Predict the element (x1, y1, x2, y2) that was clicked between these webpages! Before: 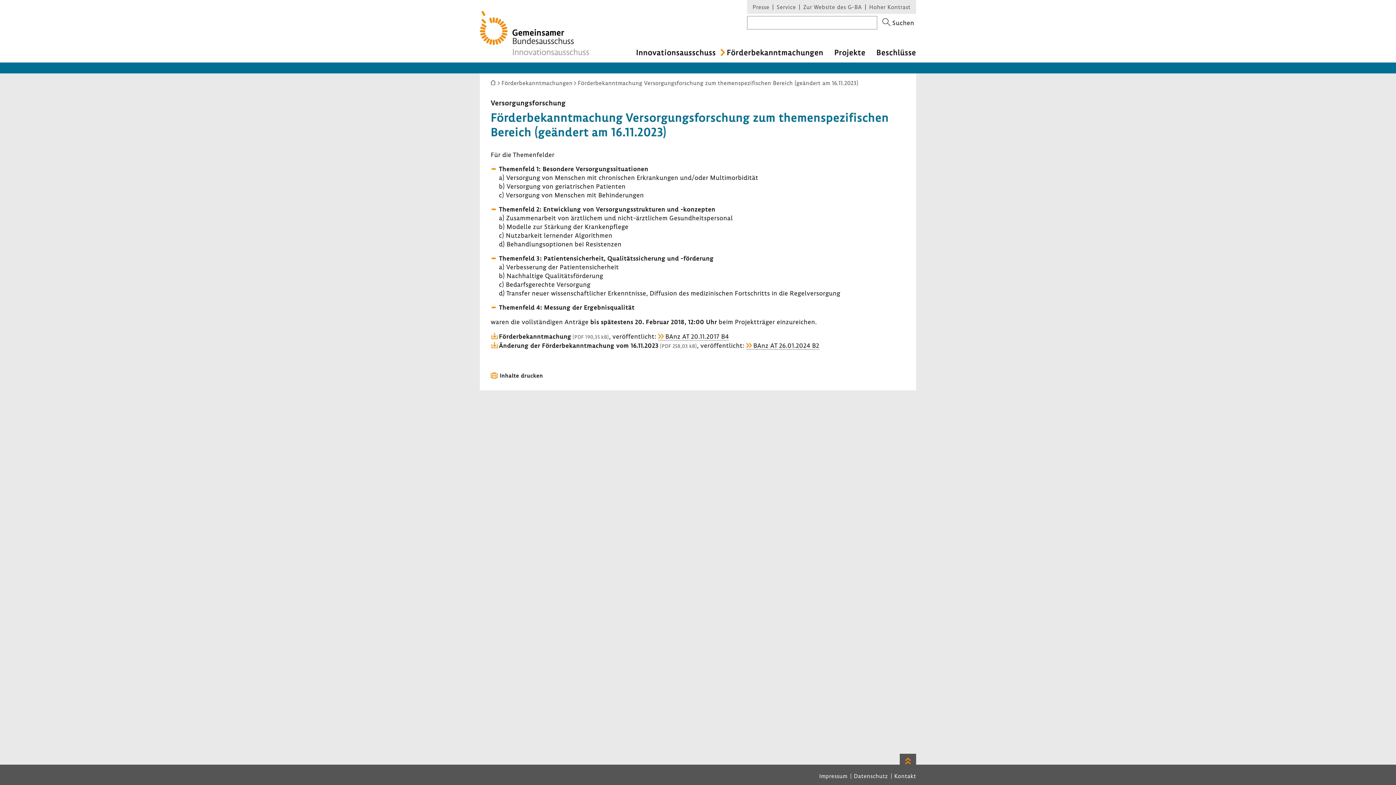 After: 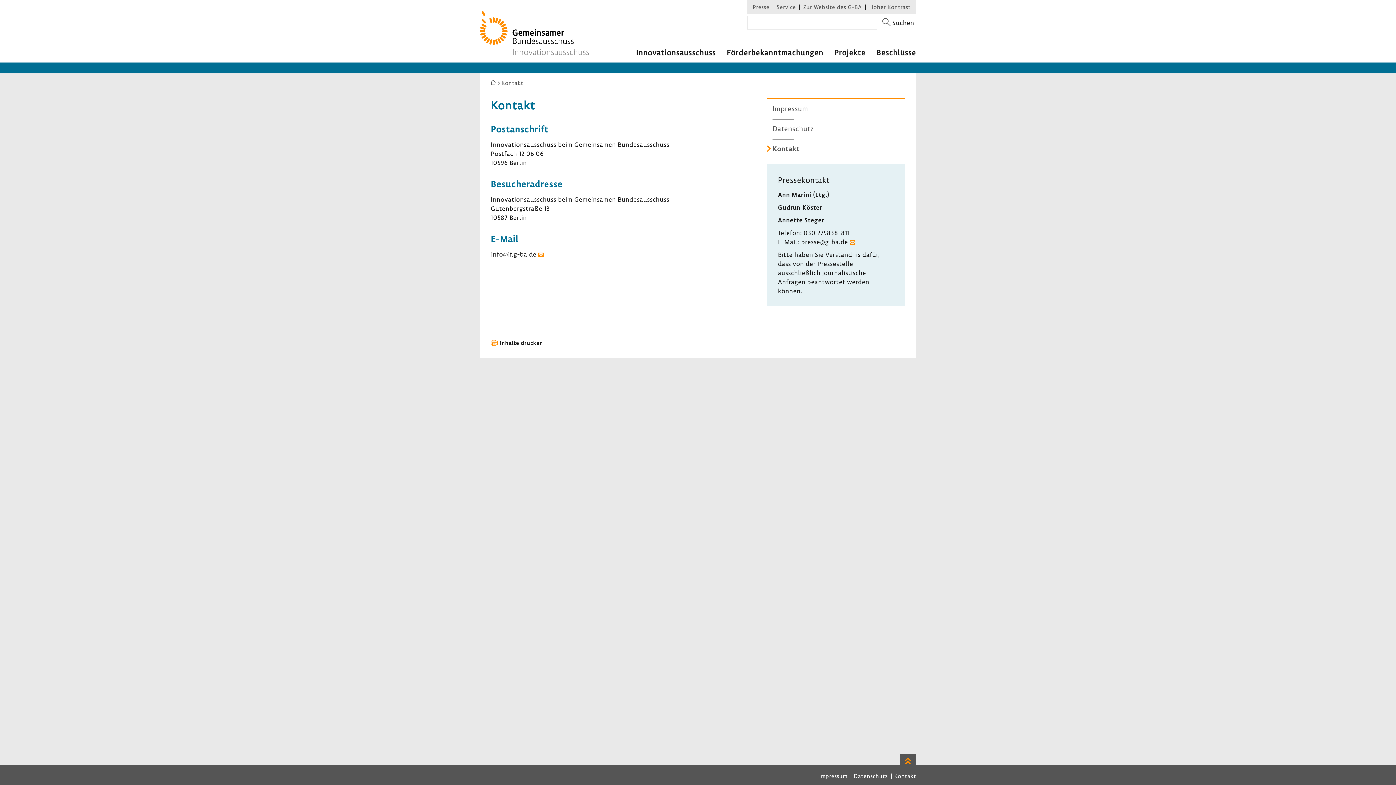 Action: bbox: (894, 772, 916, 780) label: Kontakt